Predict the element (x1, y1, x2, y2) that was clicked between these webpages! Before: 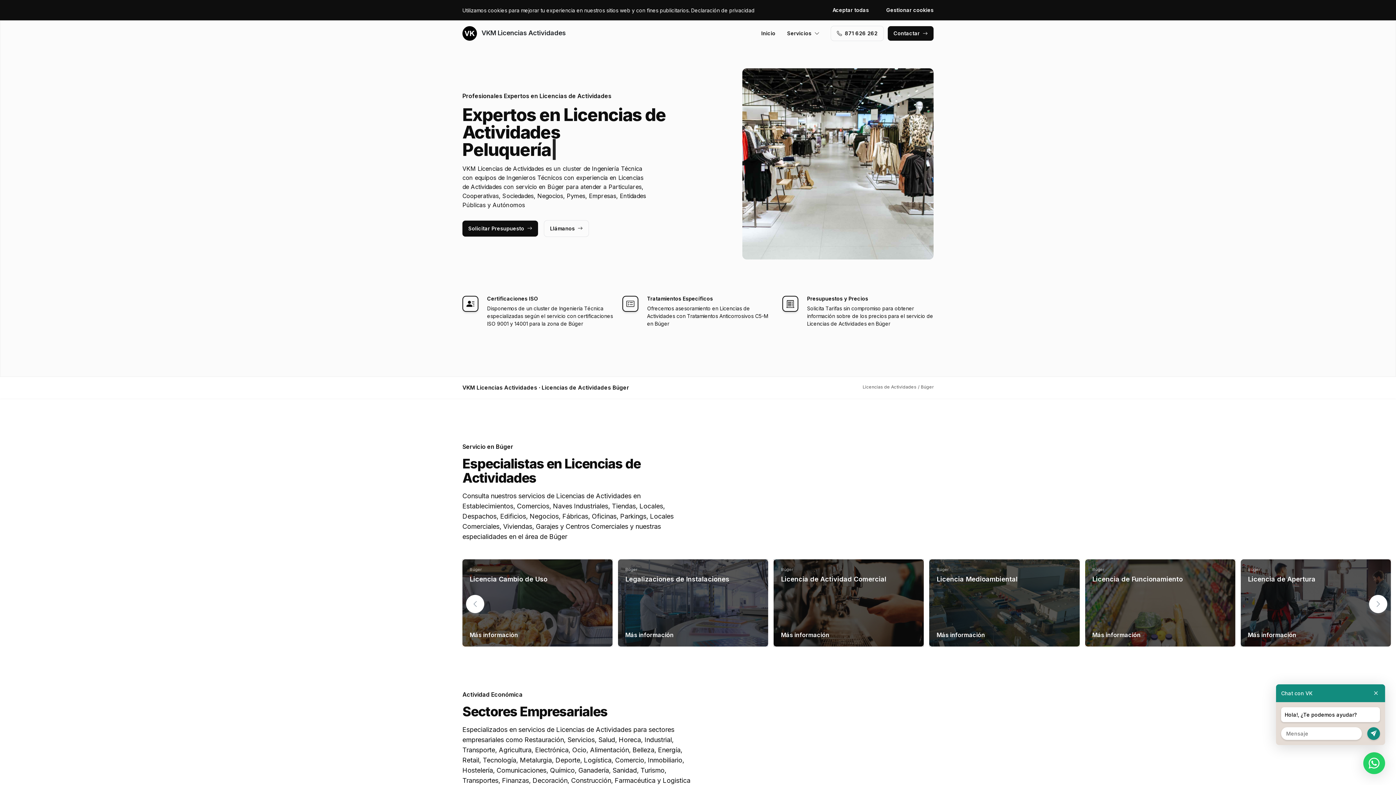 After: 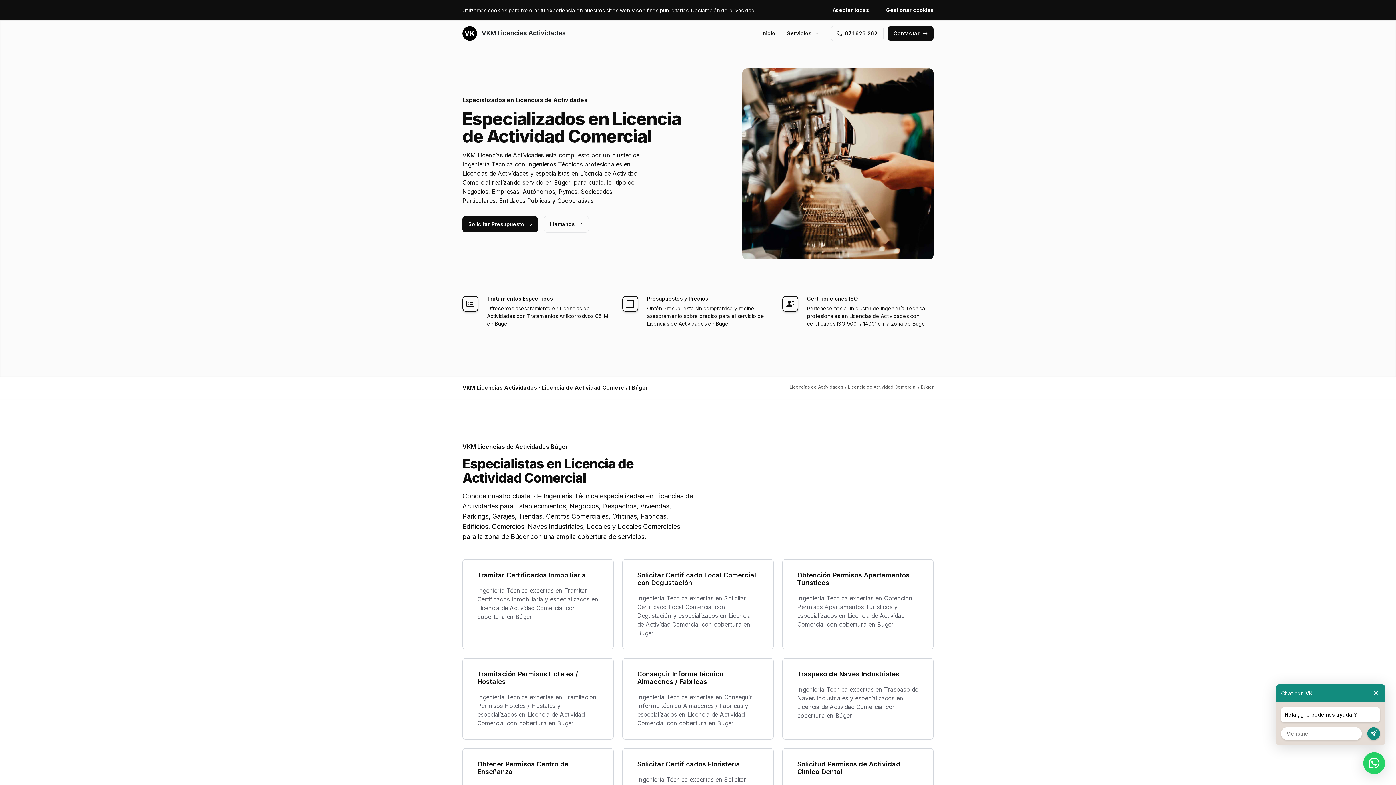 Action: label: Licencia de Actividad Comercial bbox: (781, 575, 886, 583)